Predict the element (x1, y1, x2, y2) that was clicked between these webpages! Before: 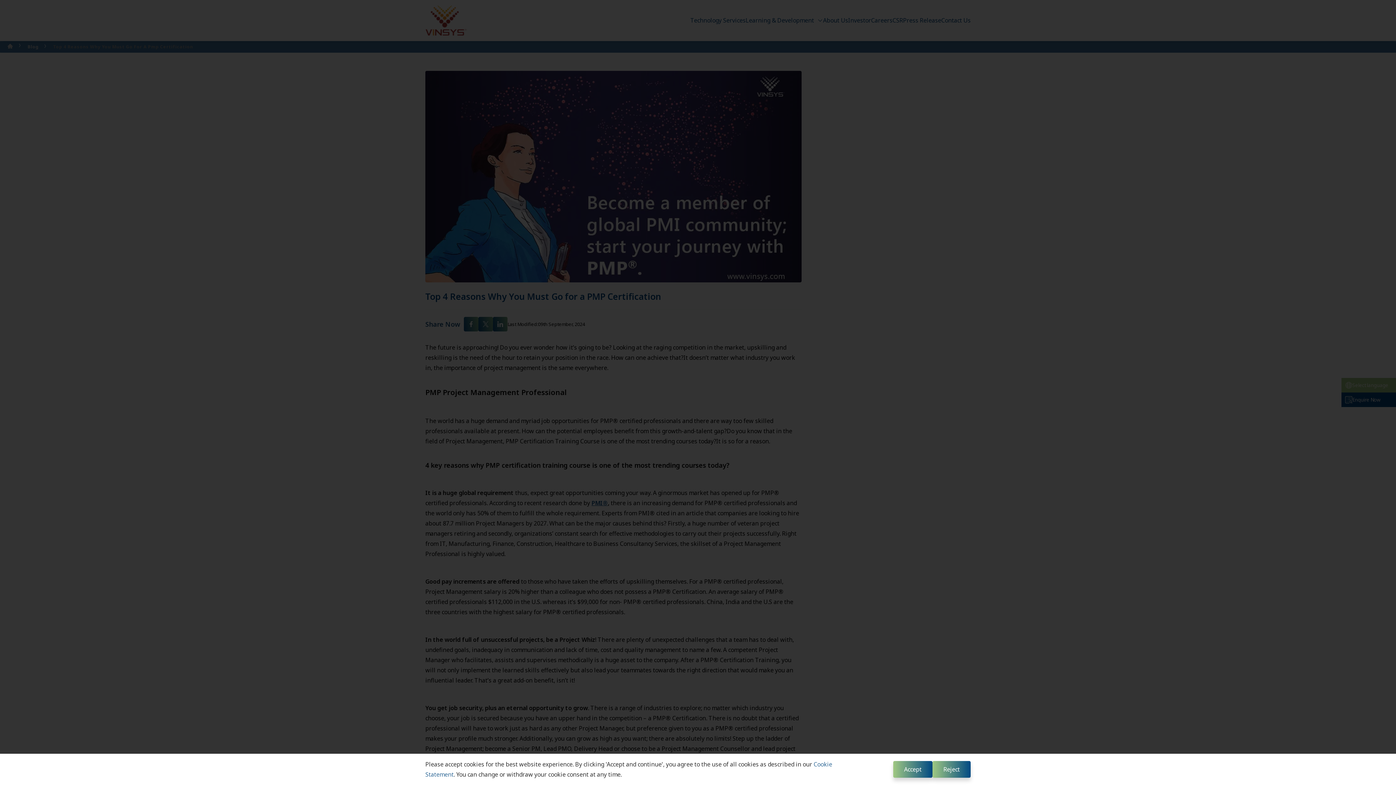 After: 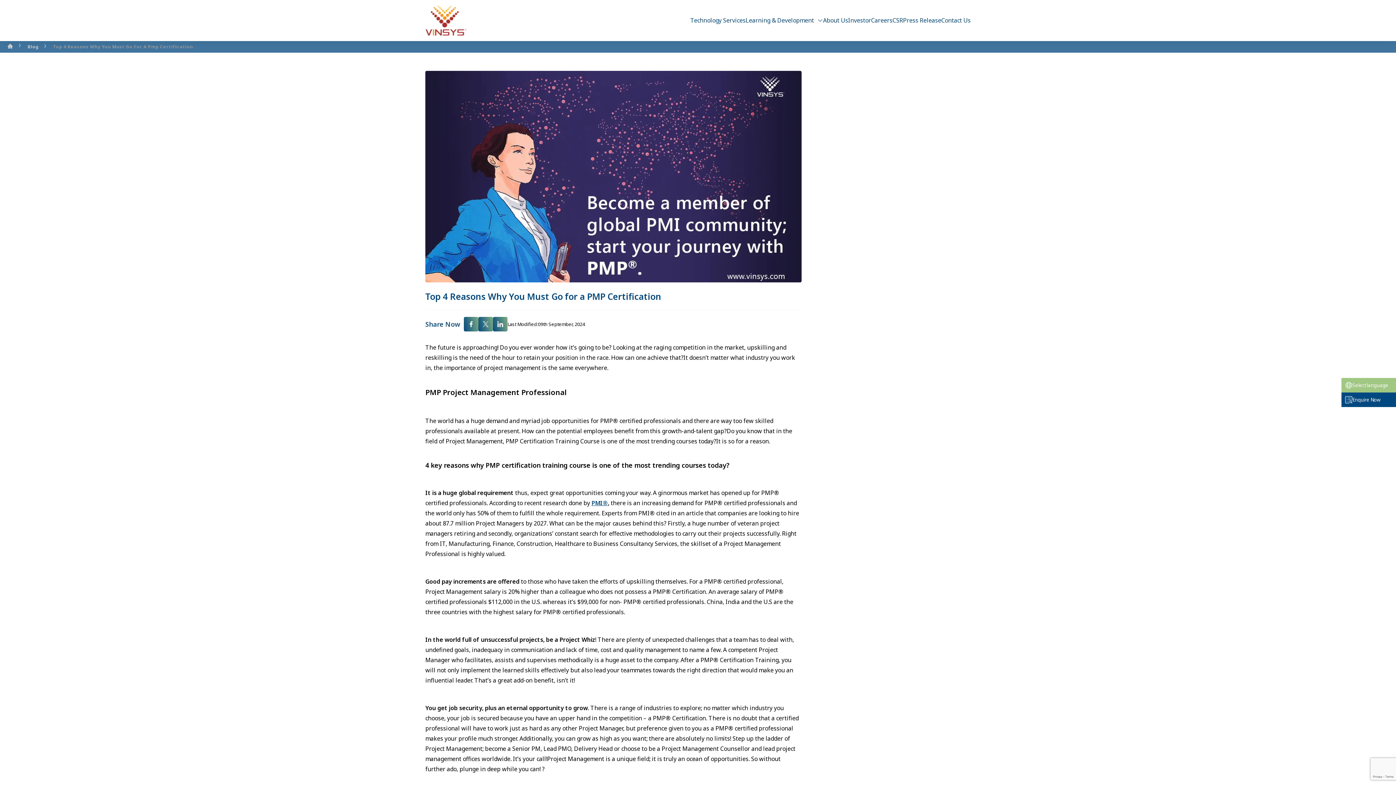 Action: bbox: (932, 761, 970, 778) label: Reject